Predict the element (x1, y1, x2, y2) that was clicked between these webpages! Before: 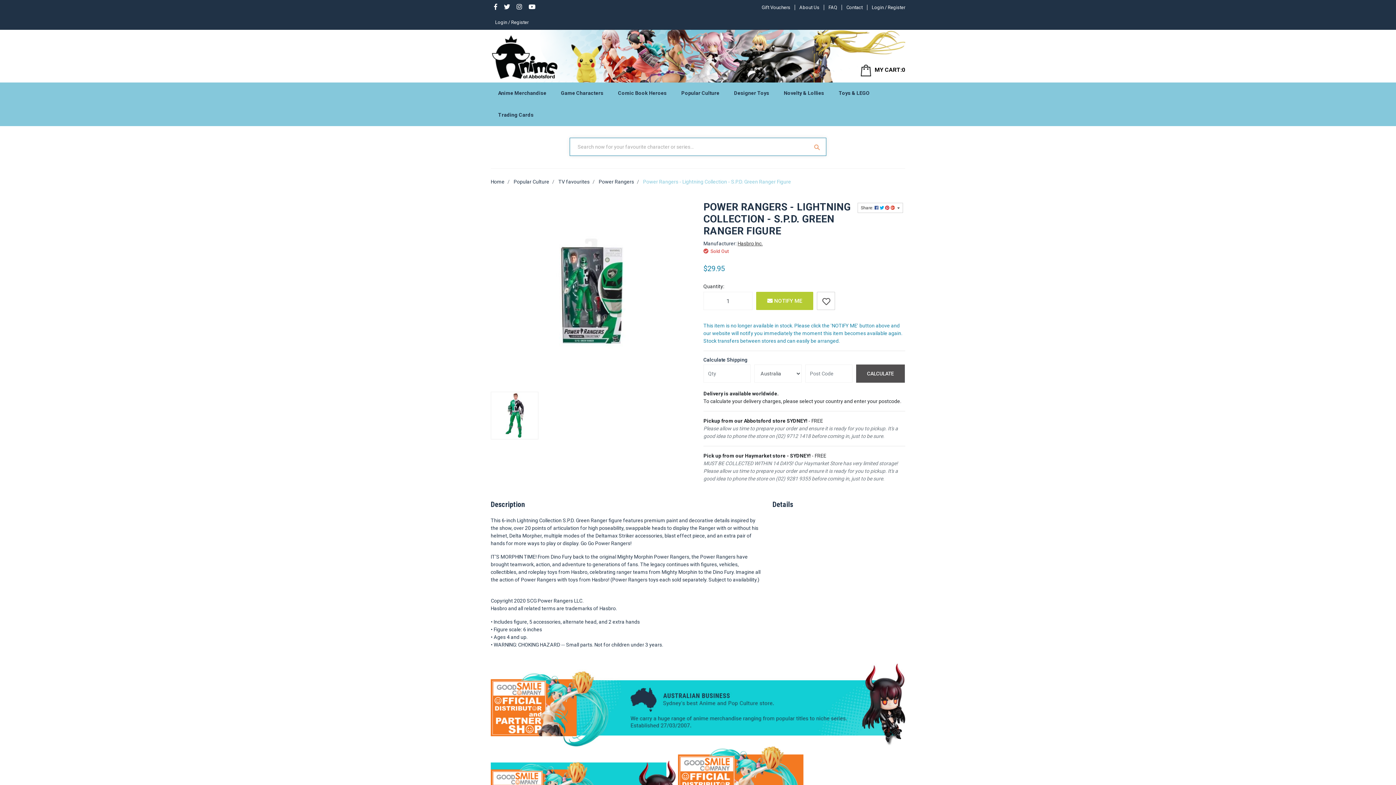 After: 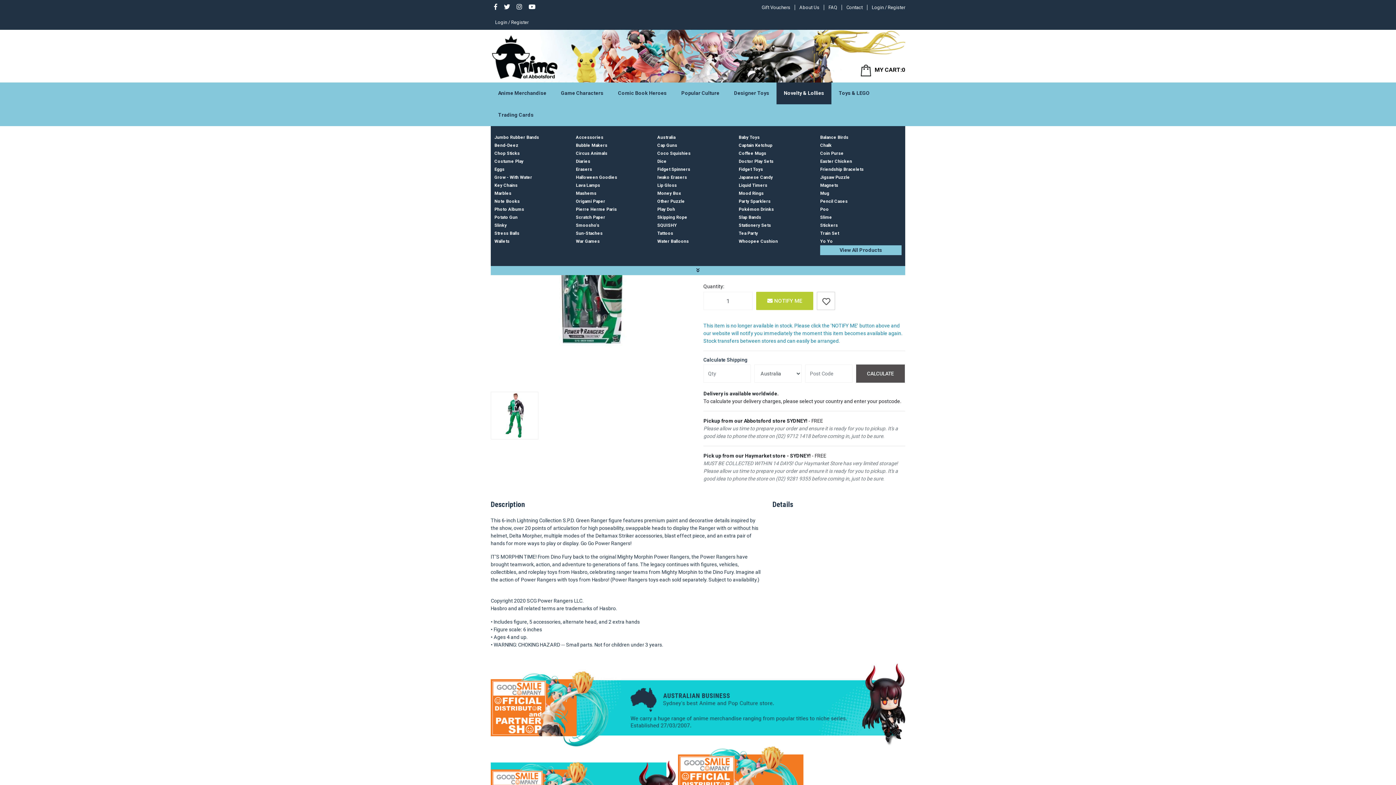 Action: label: Novelty & Lollies bbox: (776, 82, 831, 104)